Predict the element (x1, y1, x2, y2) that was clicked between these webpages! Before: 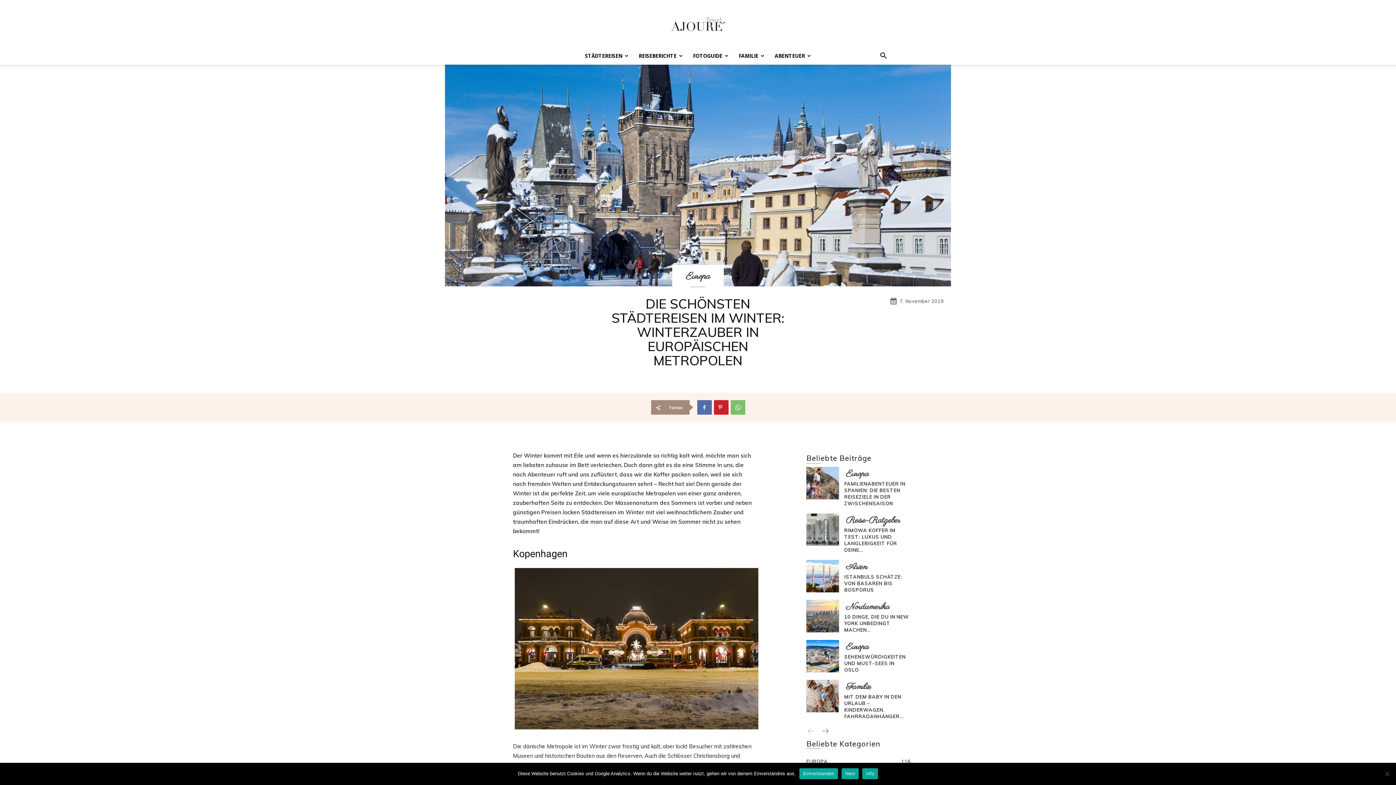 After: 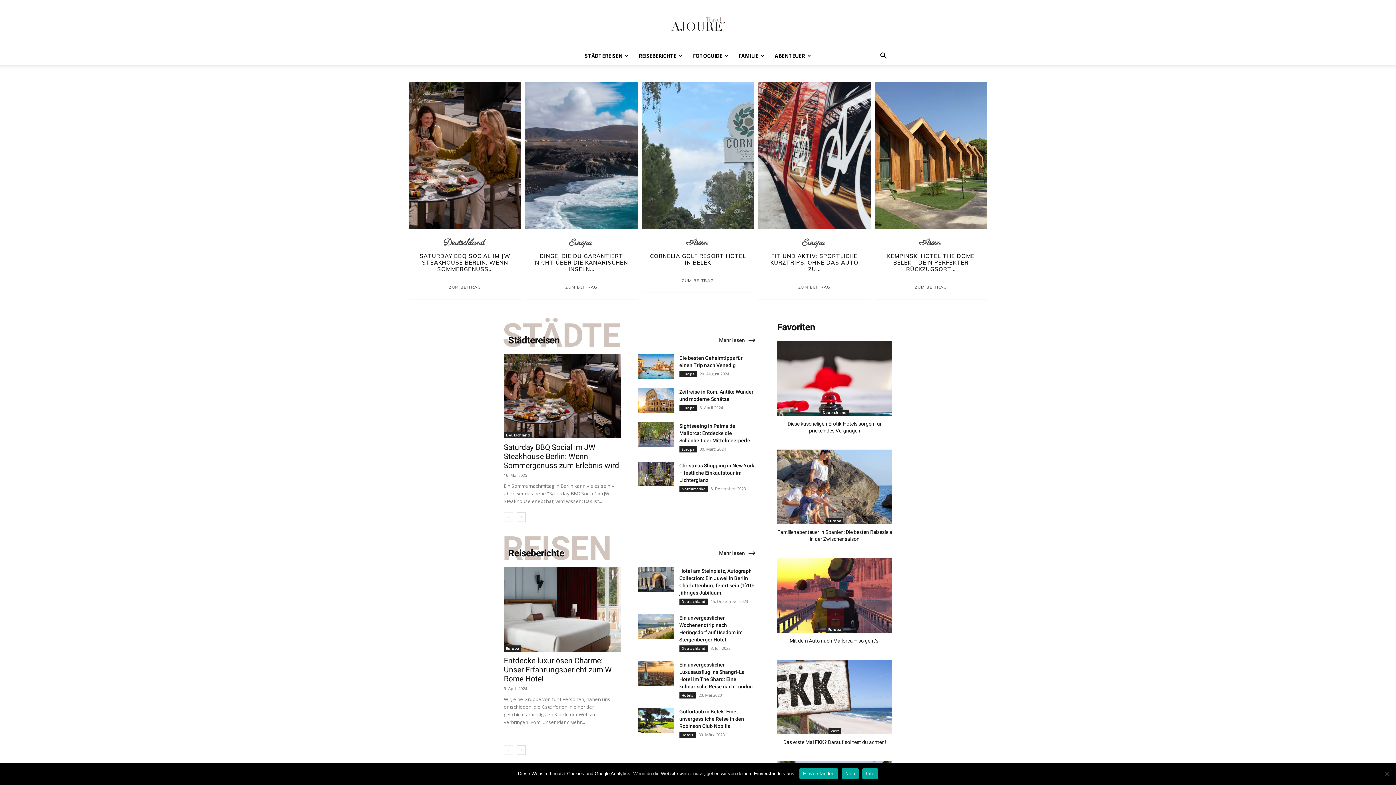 Action: label: AJOURE TRAVEL bbox: (0, 14, 1396, 33)